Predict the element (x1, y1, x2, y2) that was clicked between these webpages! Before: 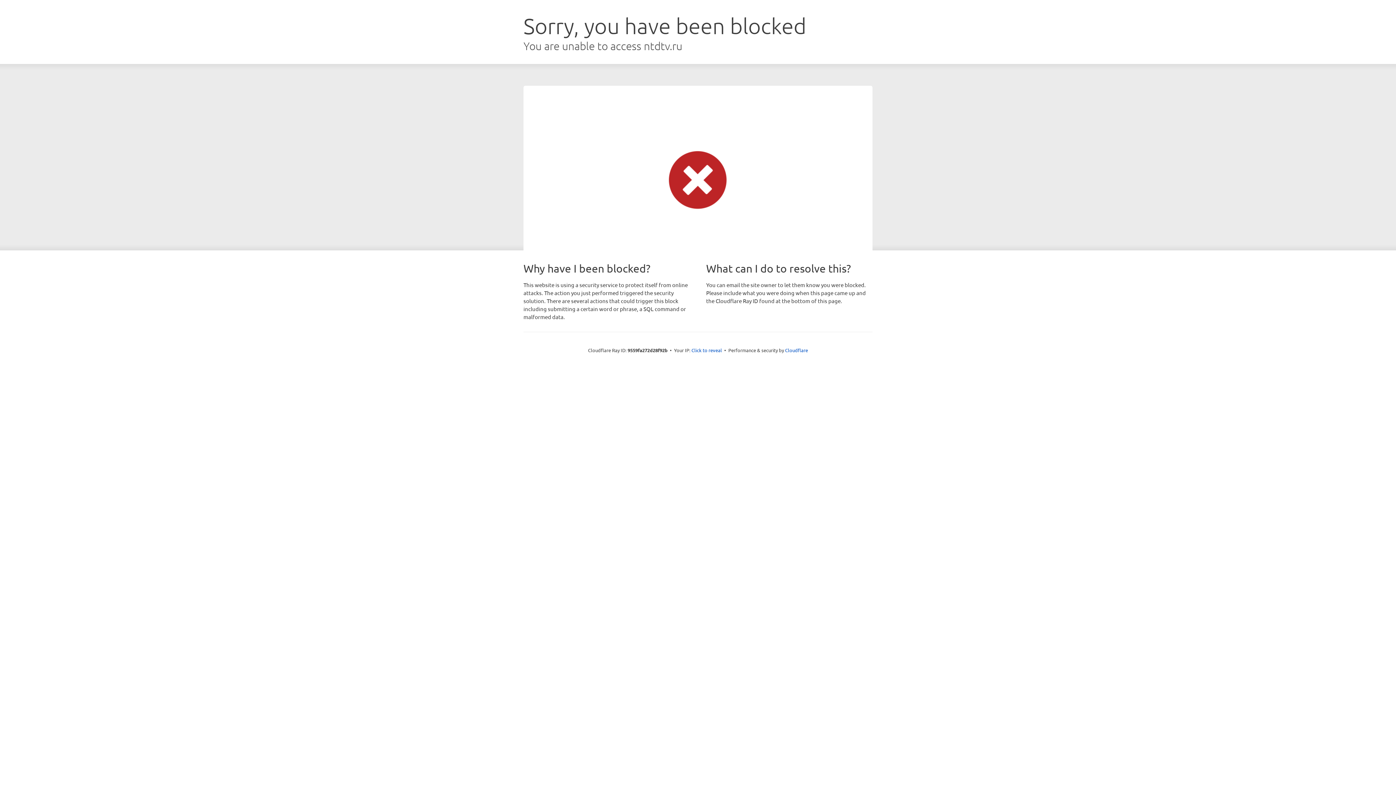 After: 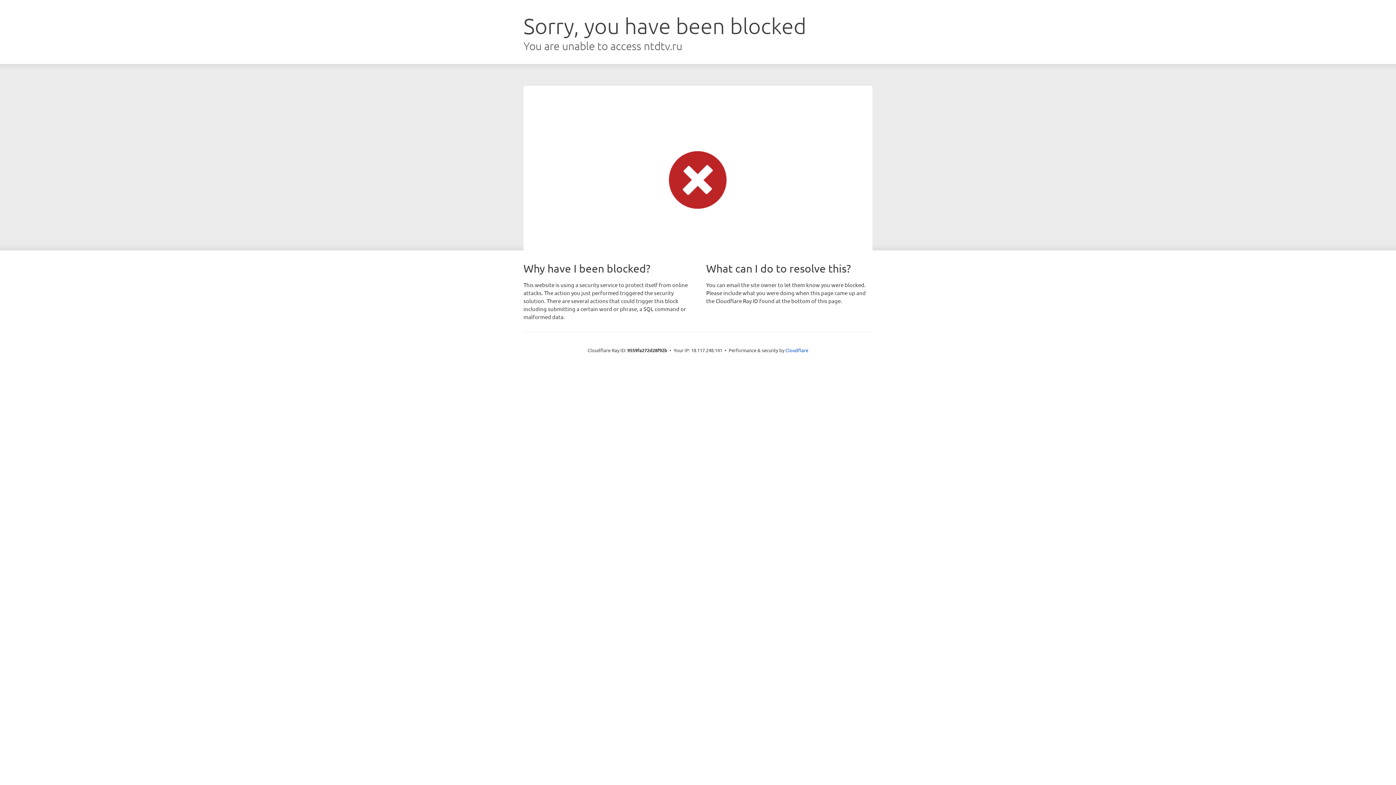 Action: label: Click to reveal bbox: (691, 346, 722, 353)